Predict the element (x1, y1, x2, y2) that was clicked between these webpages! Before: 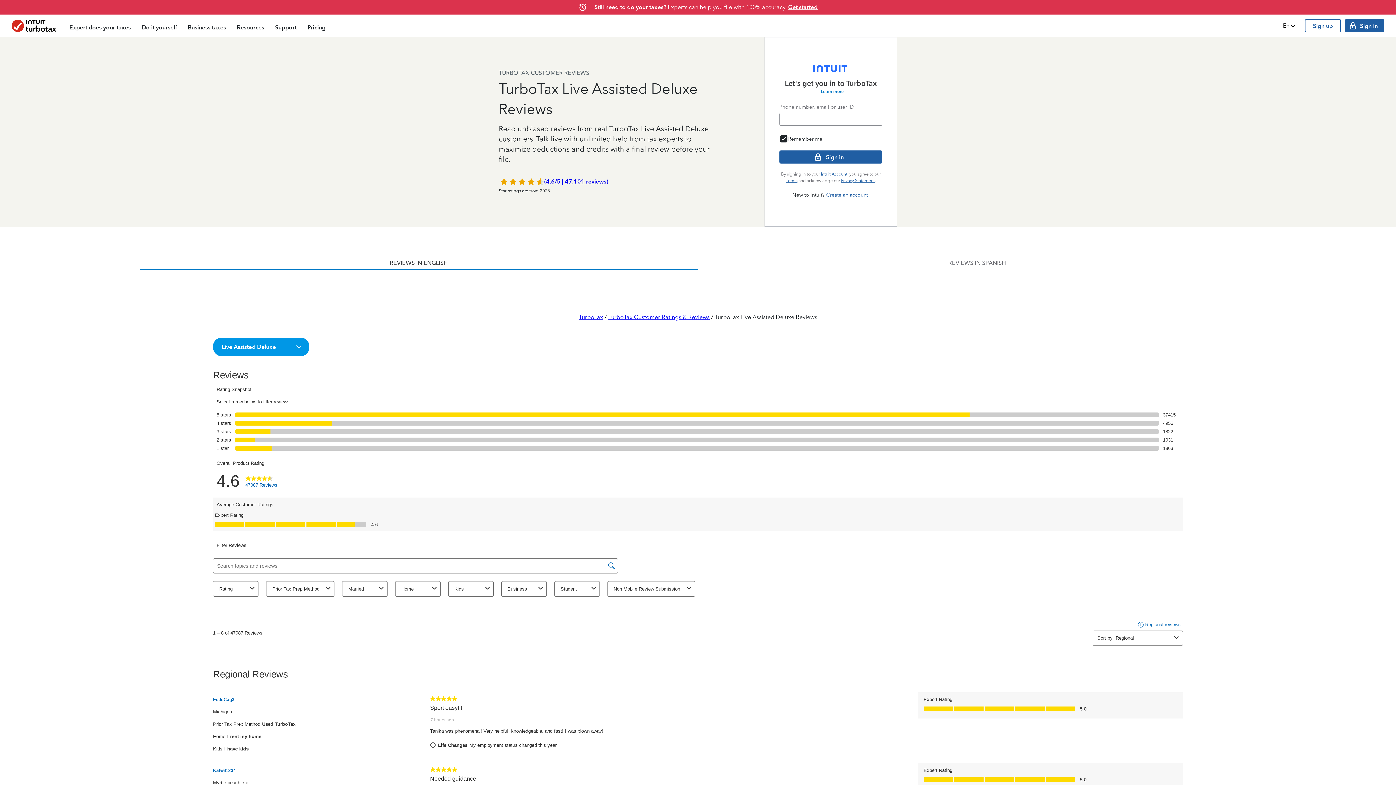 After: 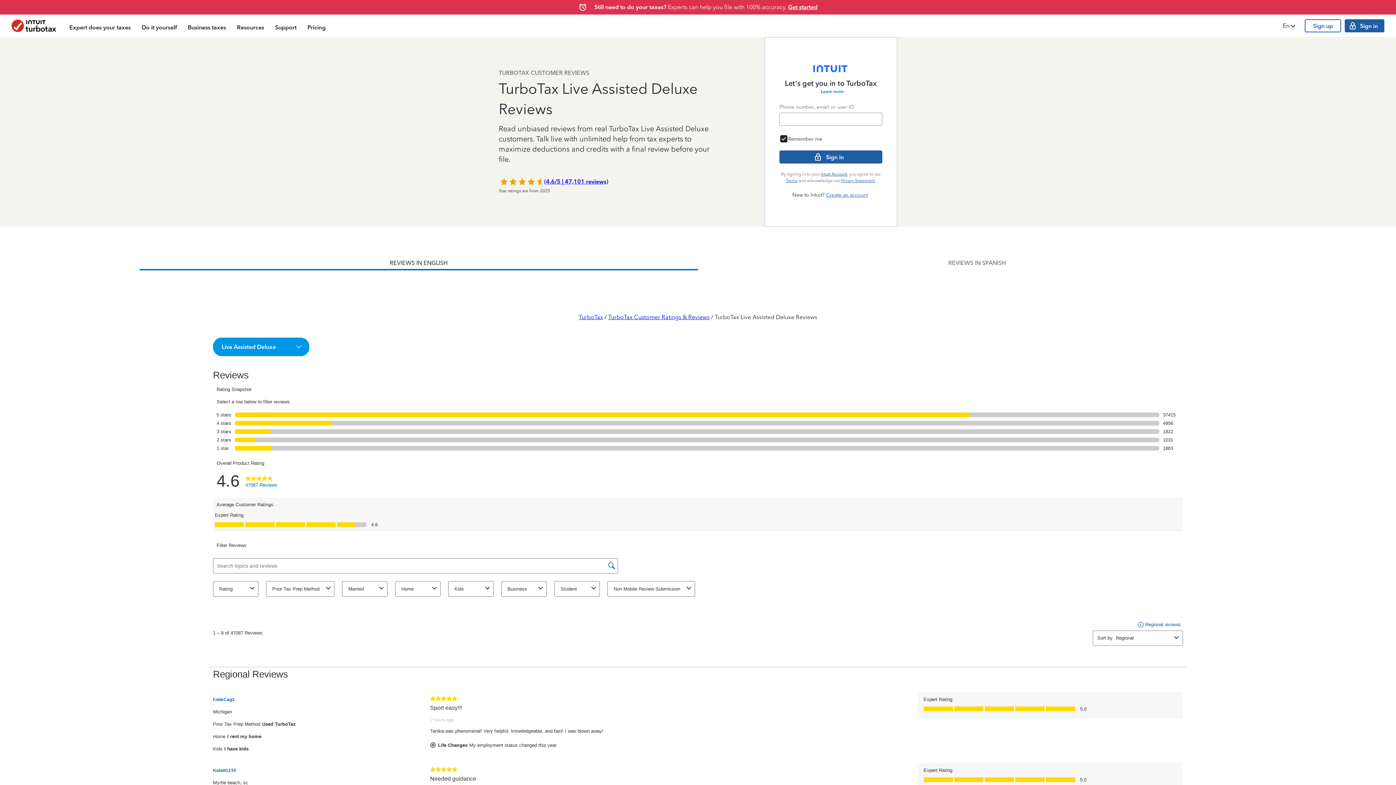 Action: label: Intuit Account bbox: (821, 171, 847, 176)